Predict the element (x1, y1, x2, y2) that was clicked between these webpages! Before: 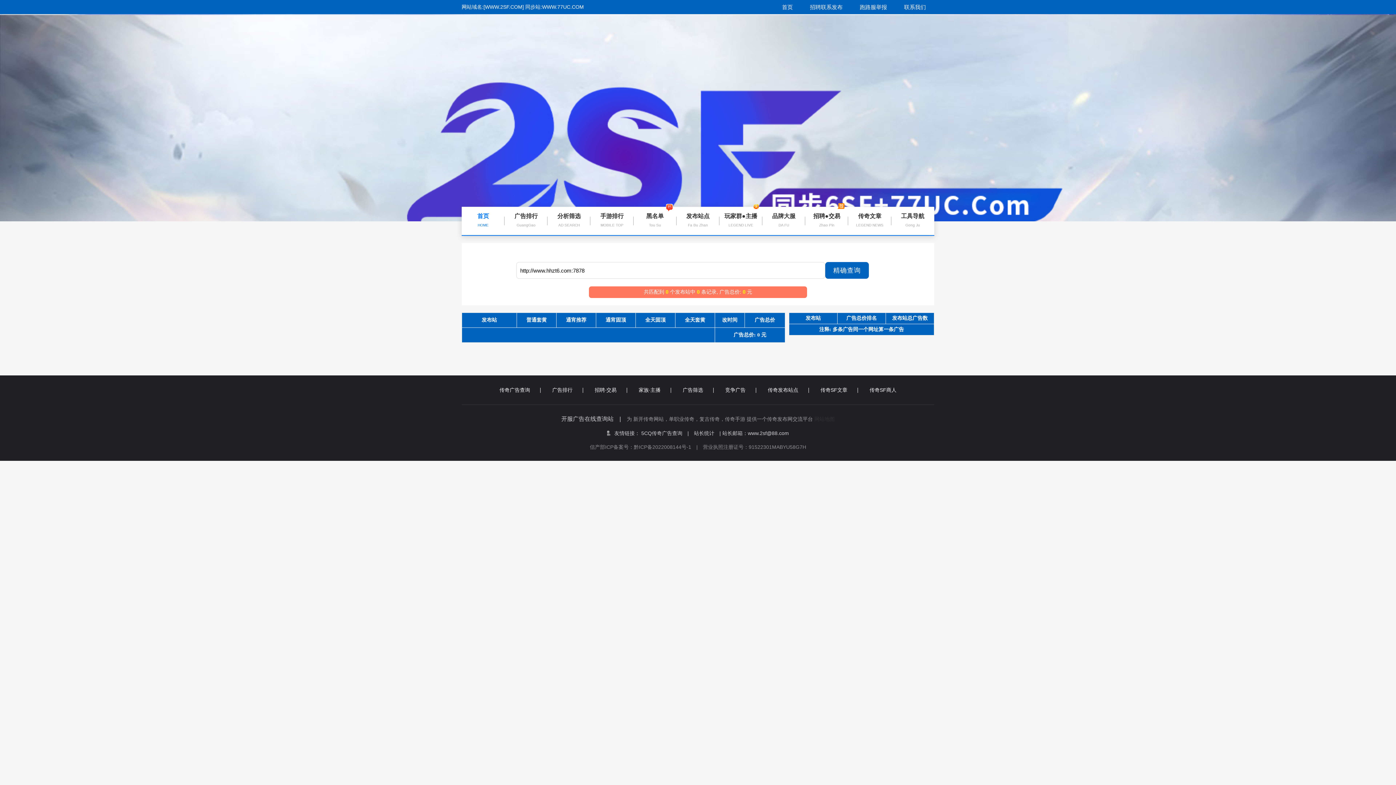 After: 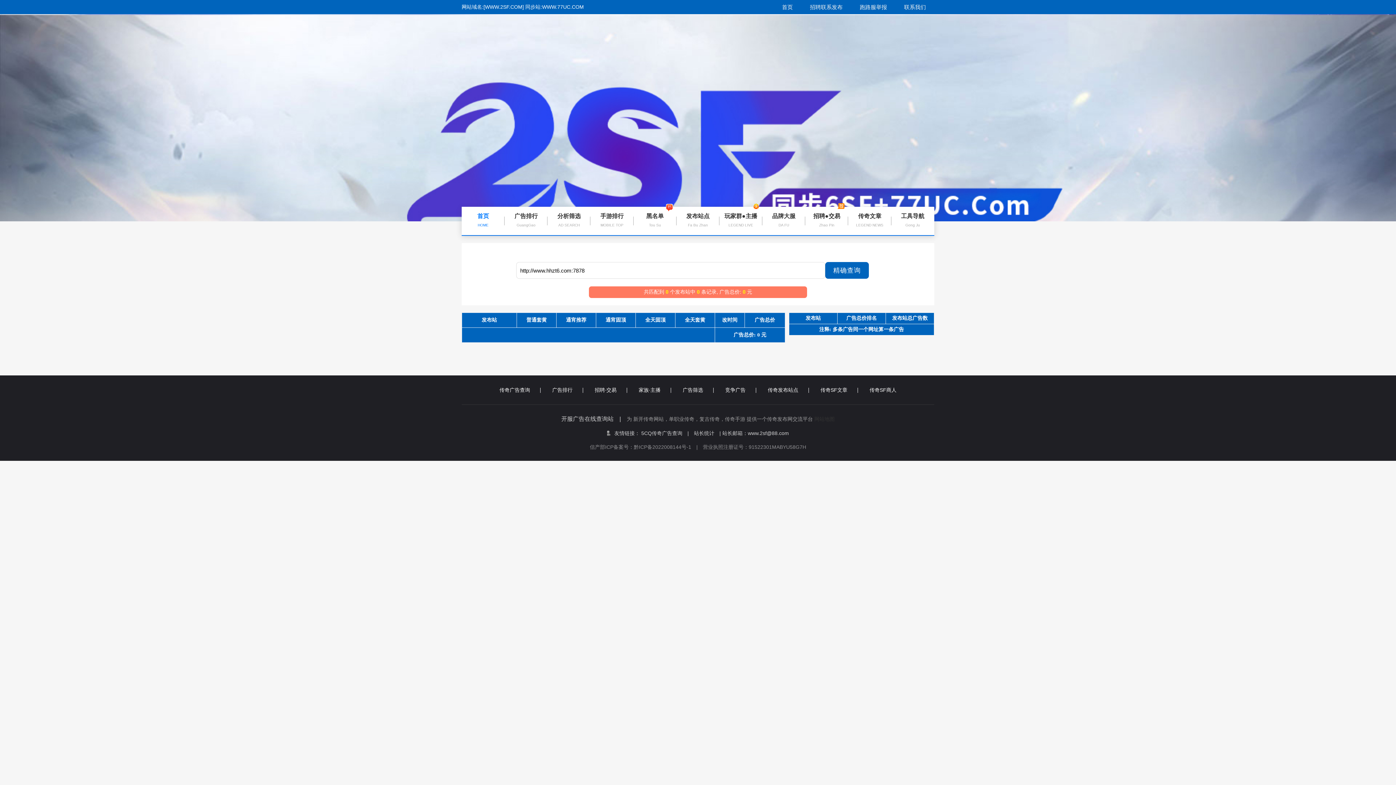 Action: bbox: (694, 430, 714, 436) label: 站长统计